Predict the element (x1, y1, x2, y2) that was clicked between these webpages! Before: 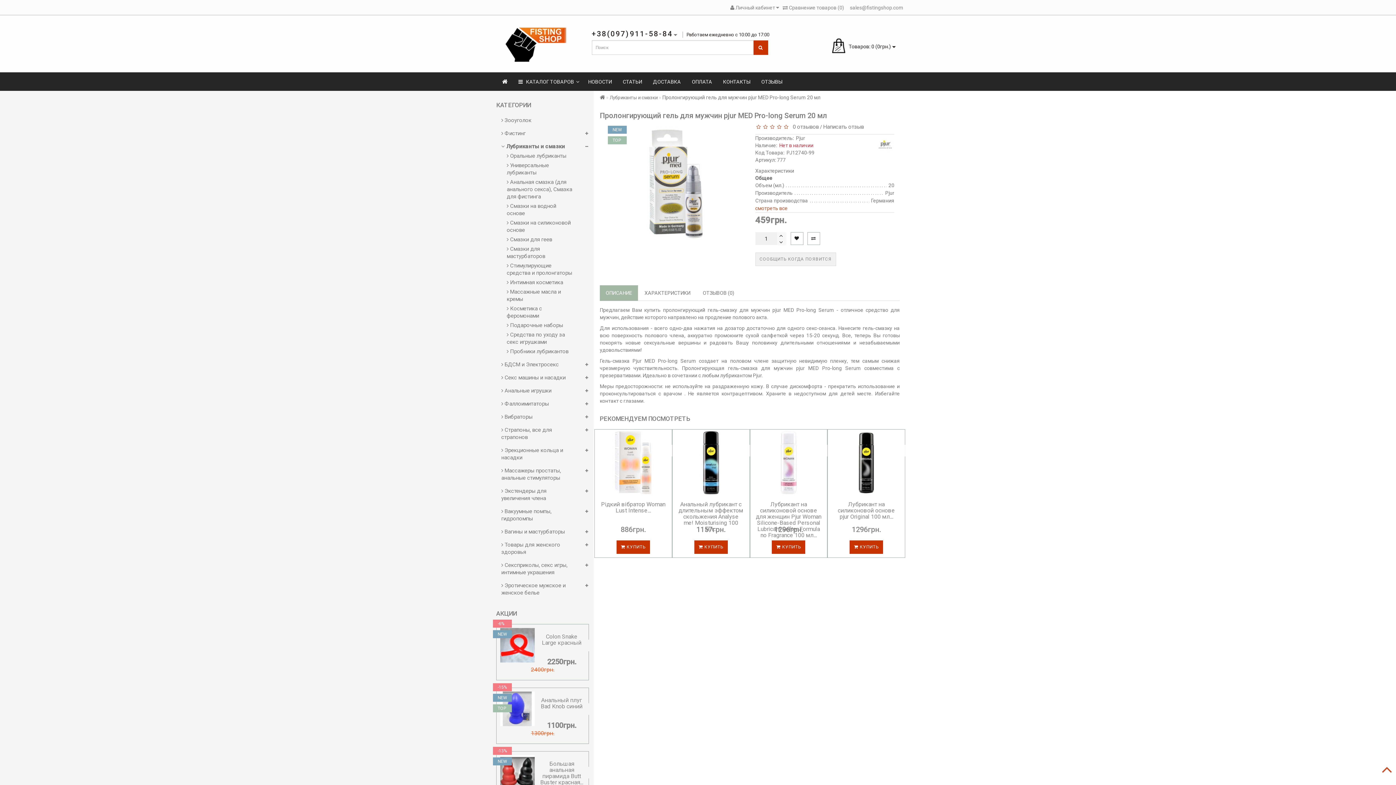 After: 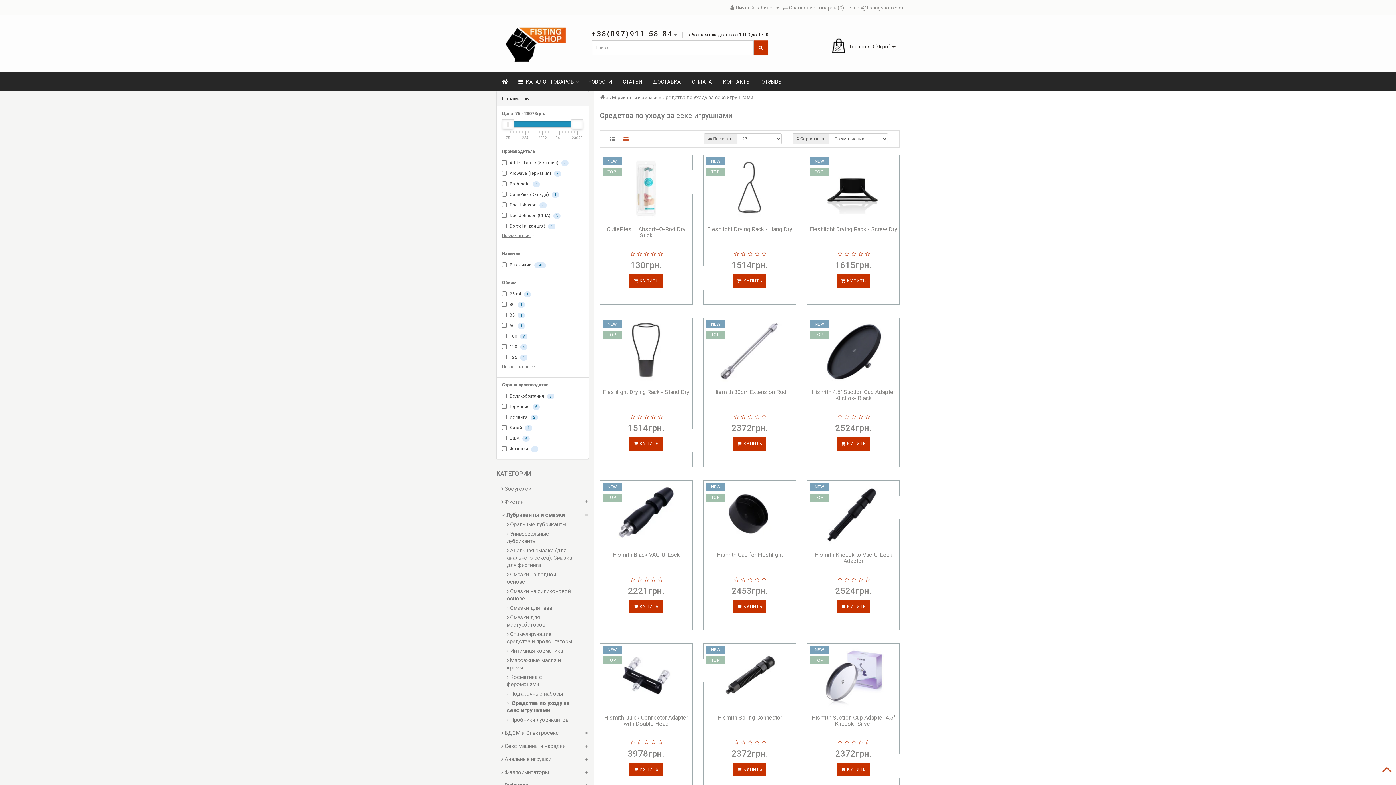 Action: bbox: (506, 331, 573, 345) label:  Средства по уходу за секс игрушками